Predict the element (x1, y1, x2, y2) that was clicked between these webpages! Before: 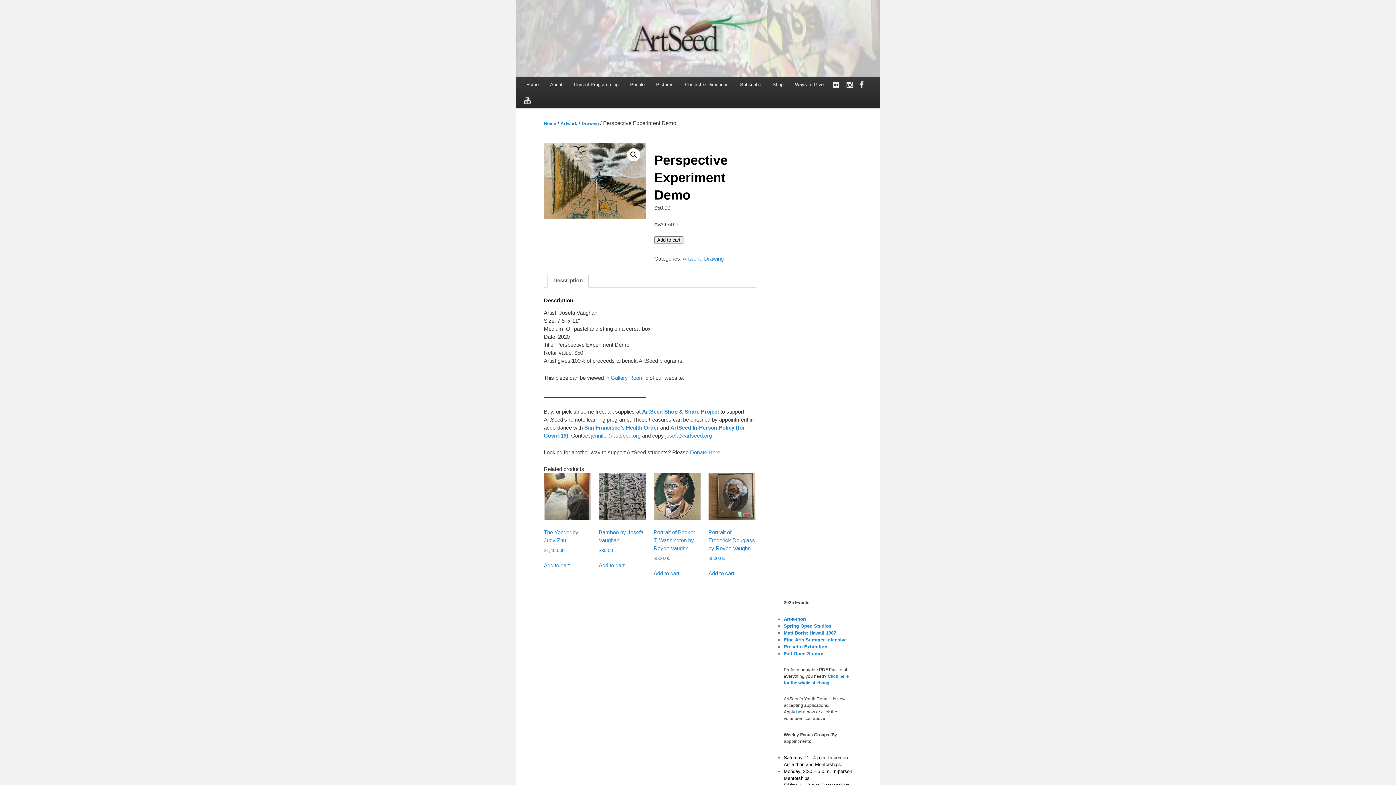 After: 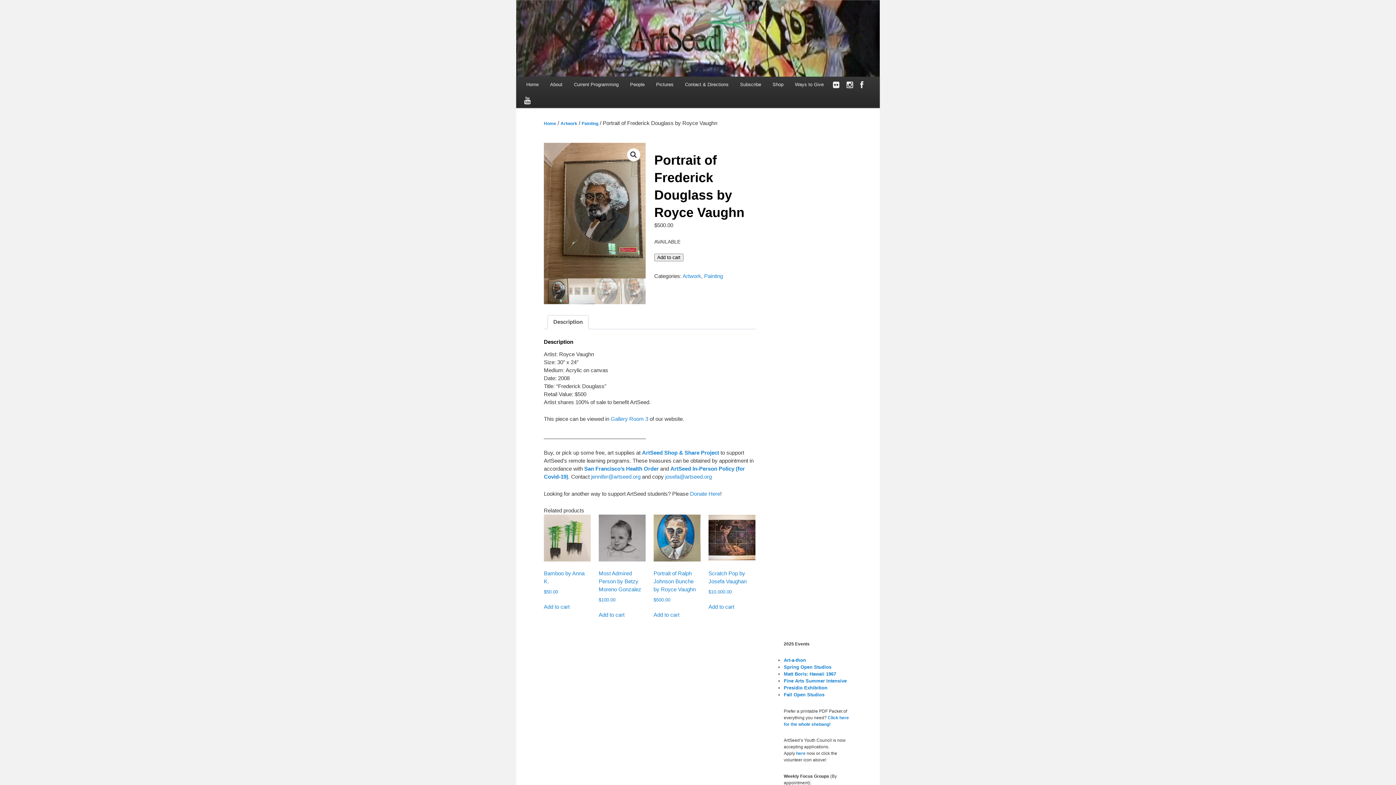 Action: bbox: (708, 473, 755, 562) label: Portrait of Frederick Douglass by Royce Vaughn
$500.00